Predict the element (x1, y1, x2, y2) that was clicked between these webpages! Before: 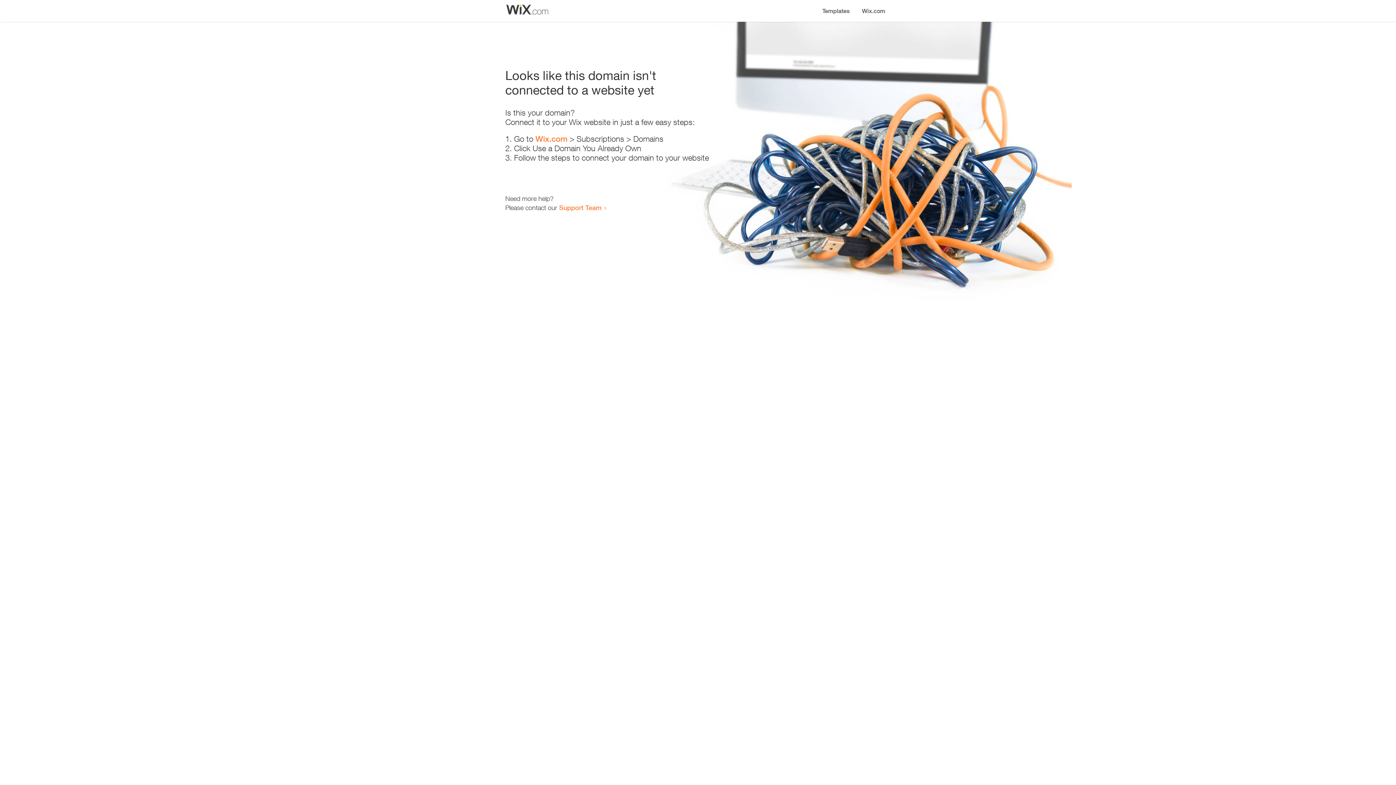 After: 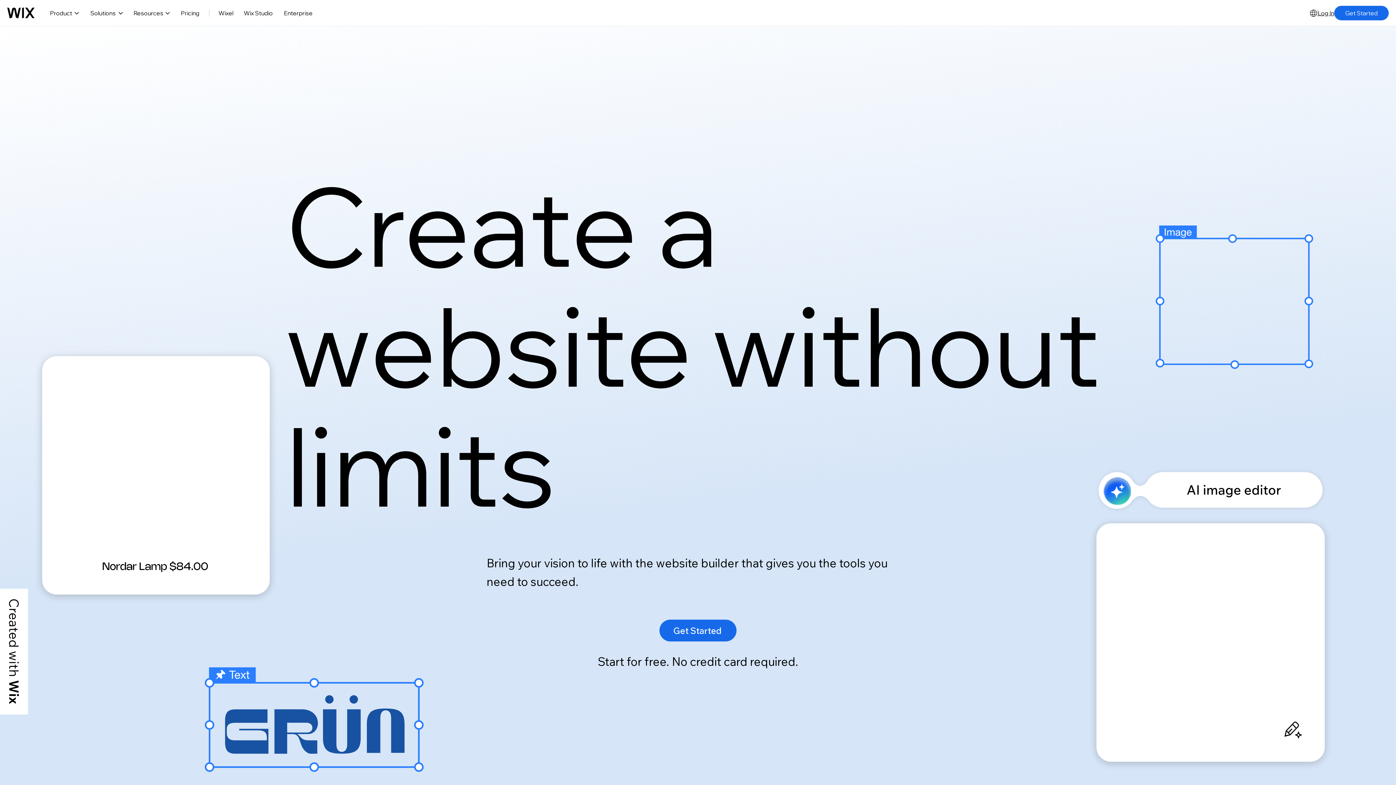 Action: bbox: (856, 0, 890, 14) label: Wix.com